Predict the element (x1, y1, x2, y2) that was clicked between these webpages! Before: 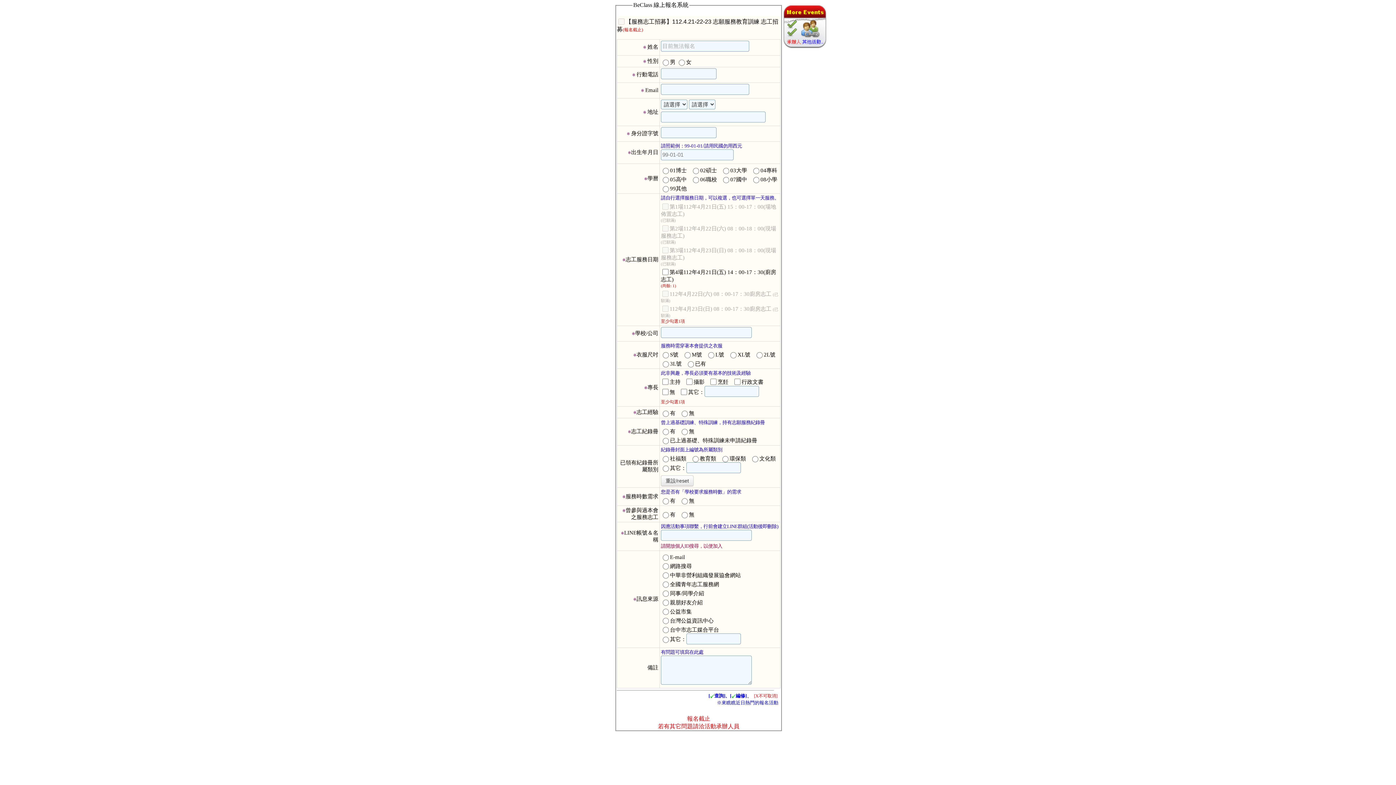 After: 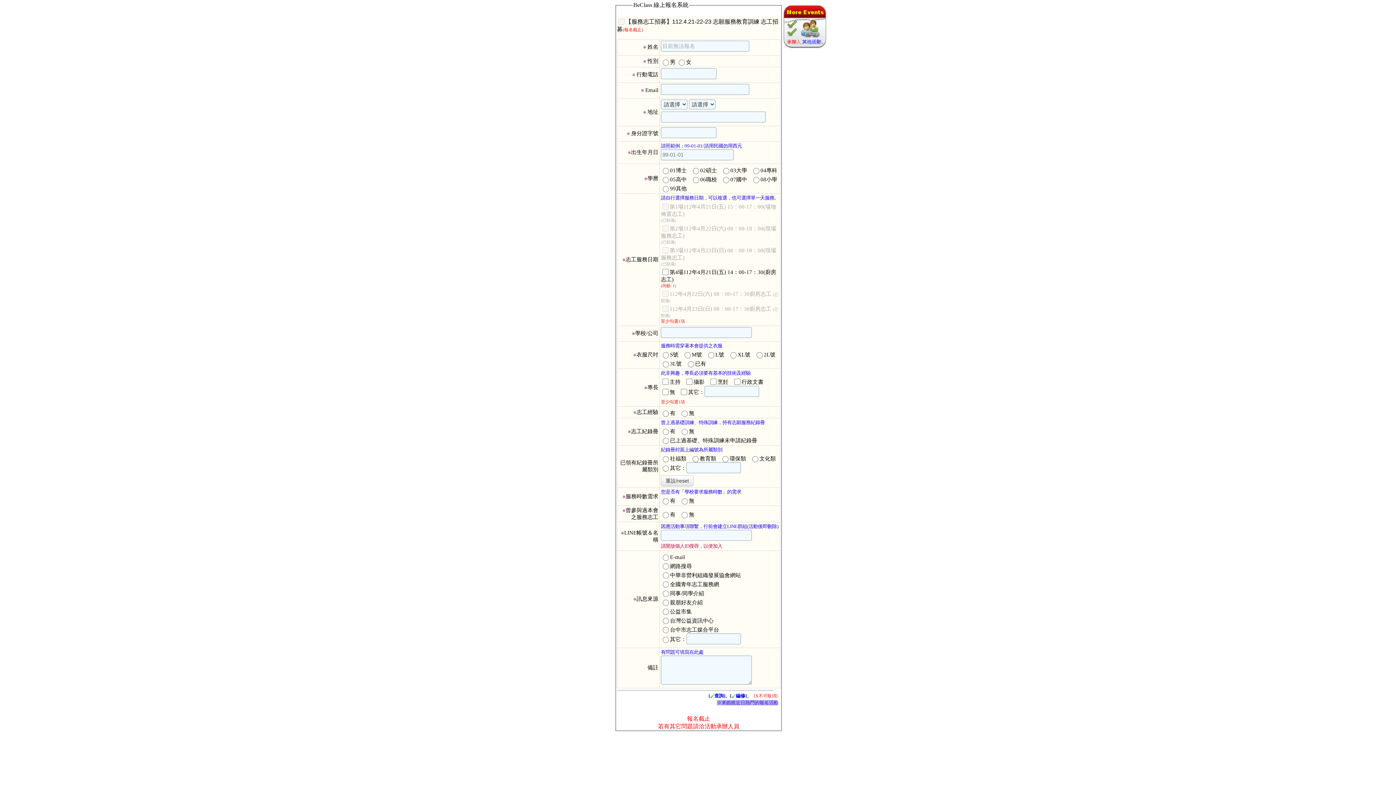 Action: label: ※來瞧瞧近日熱門的報名活動 bbox: (717, 699, 777, 705)